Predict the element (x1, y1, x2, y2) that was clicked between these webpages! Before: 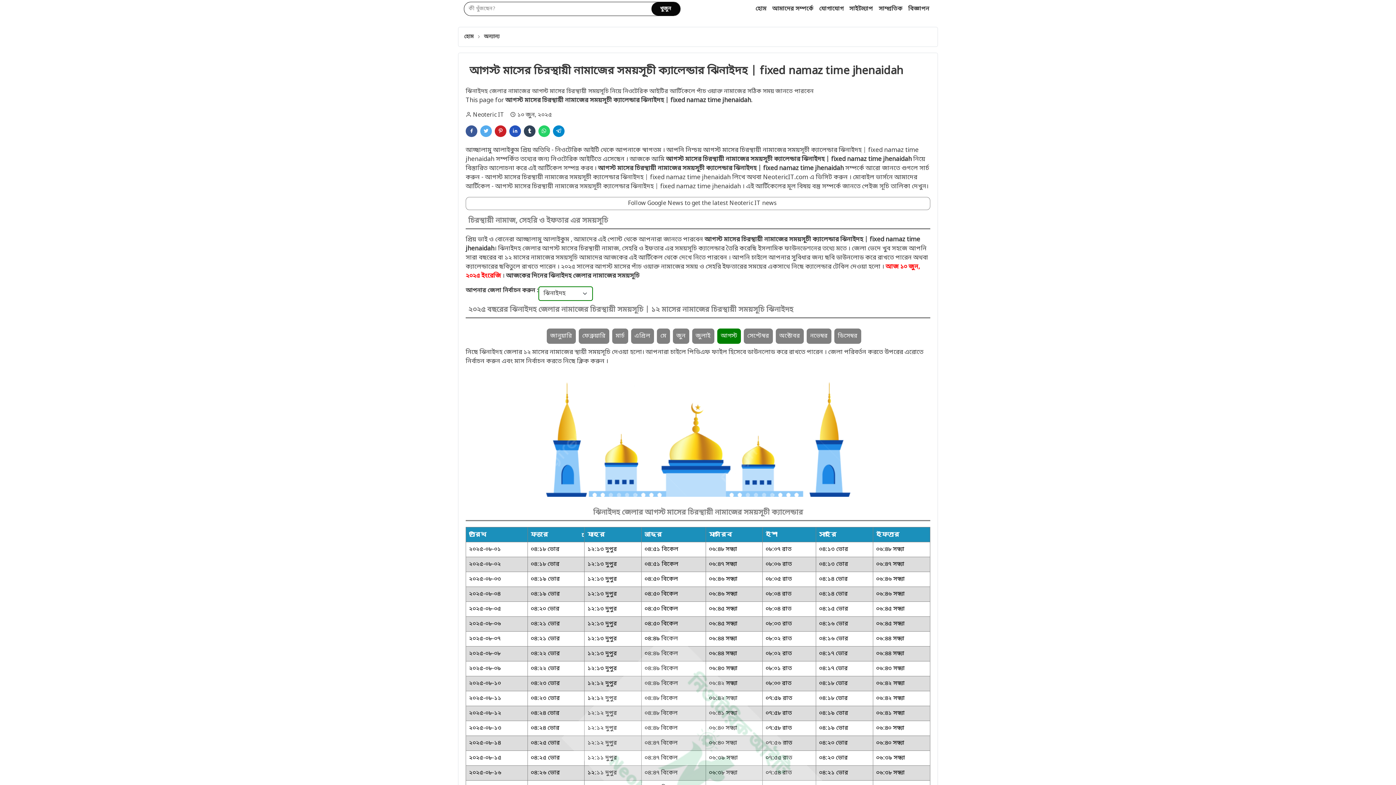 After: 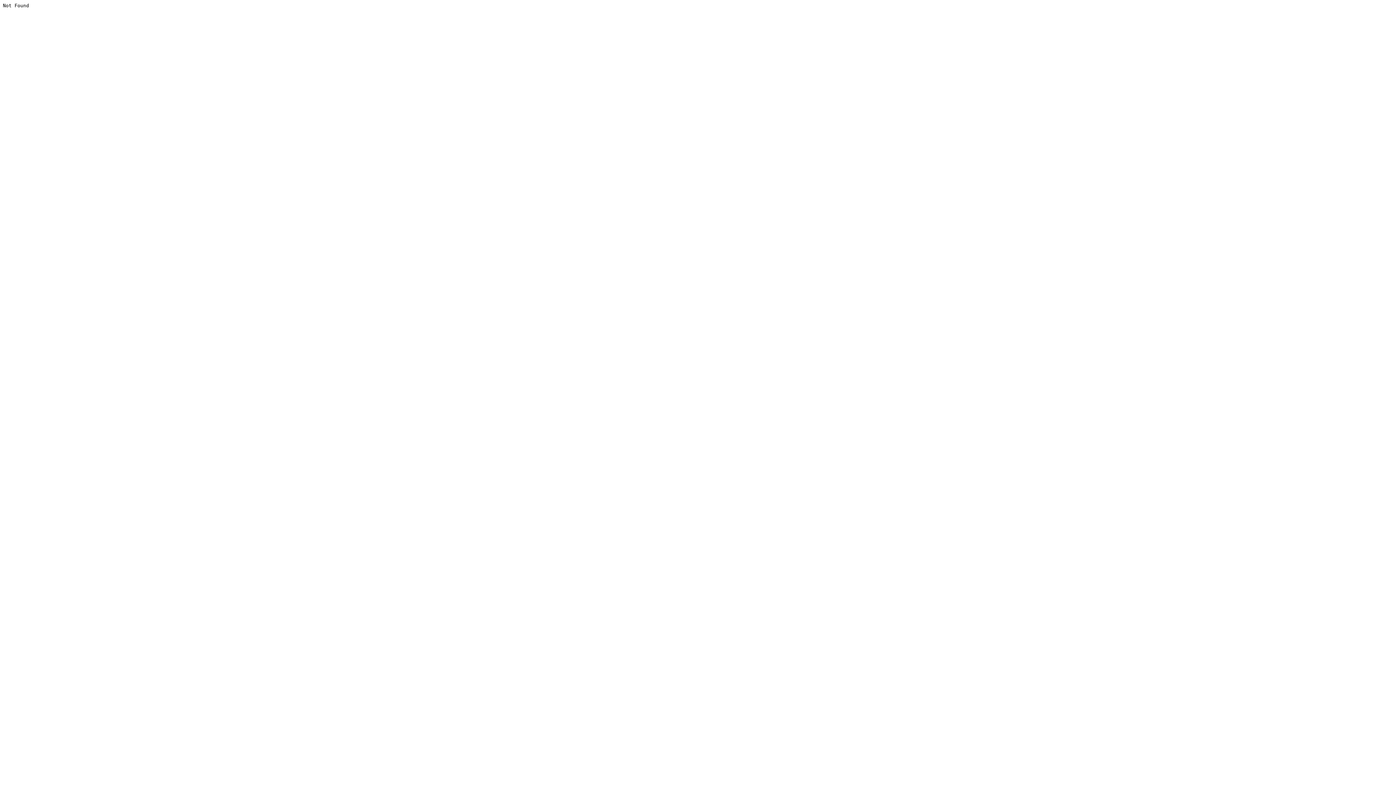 Action: label: আমাদের সম্পর্কে bbox: (769, 1, 816, 16)